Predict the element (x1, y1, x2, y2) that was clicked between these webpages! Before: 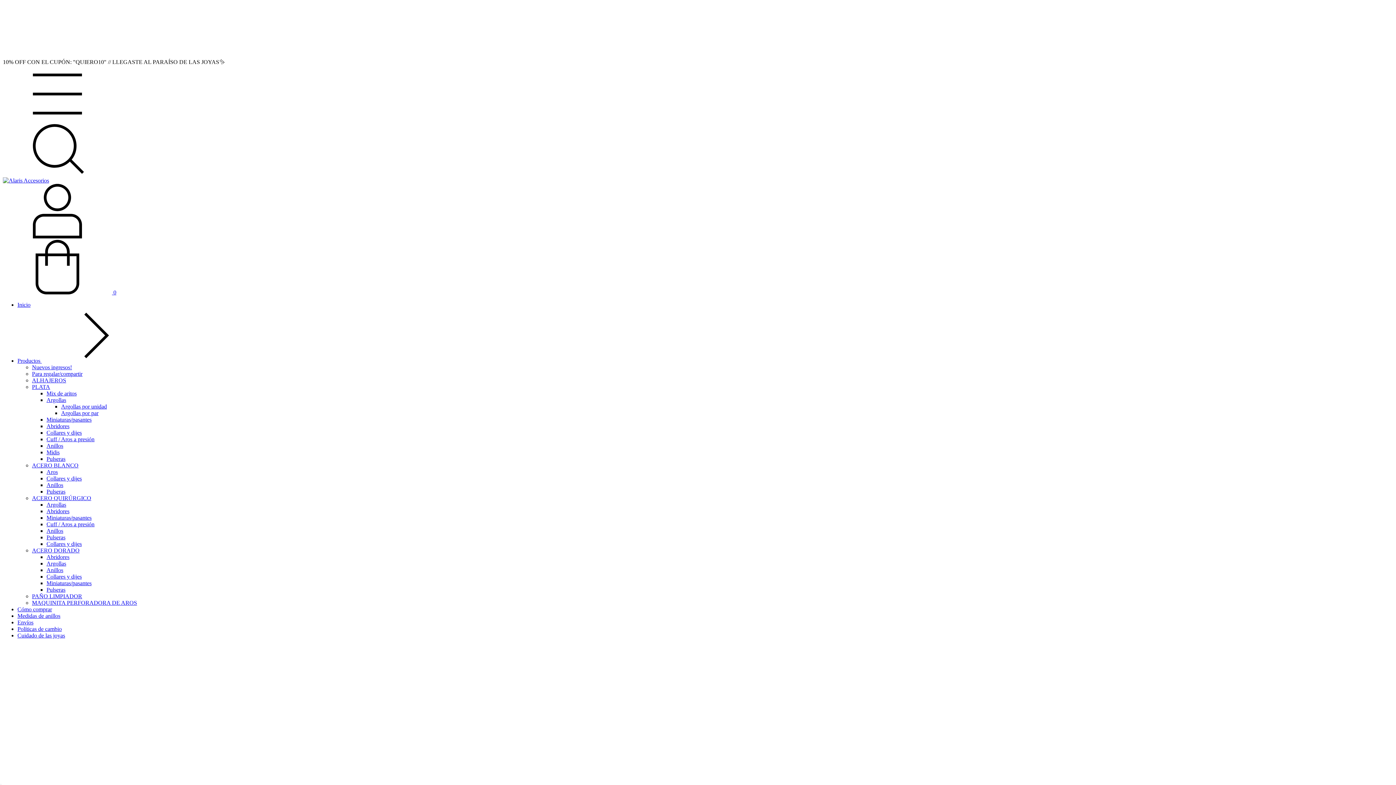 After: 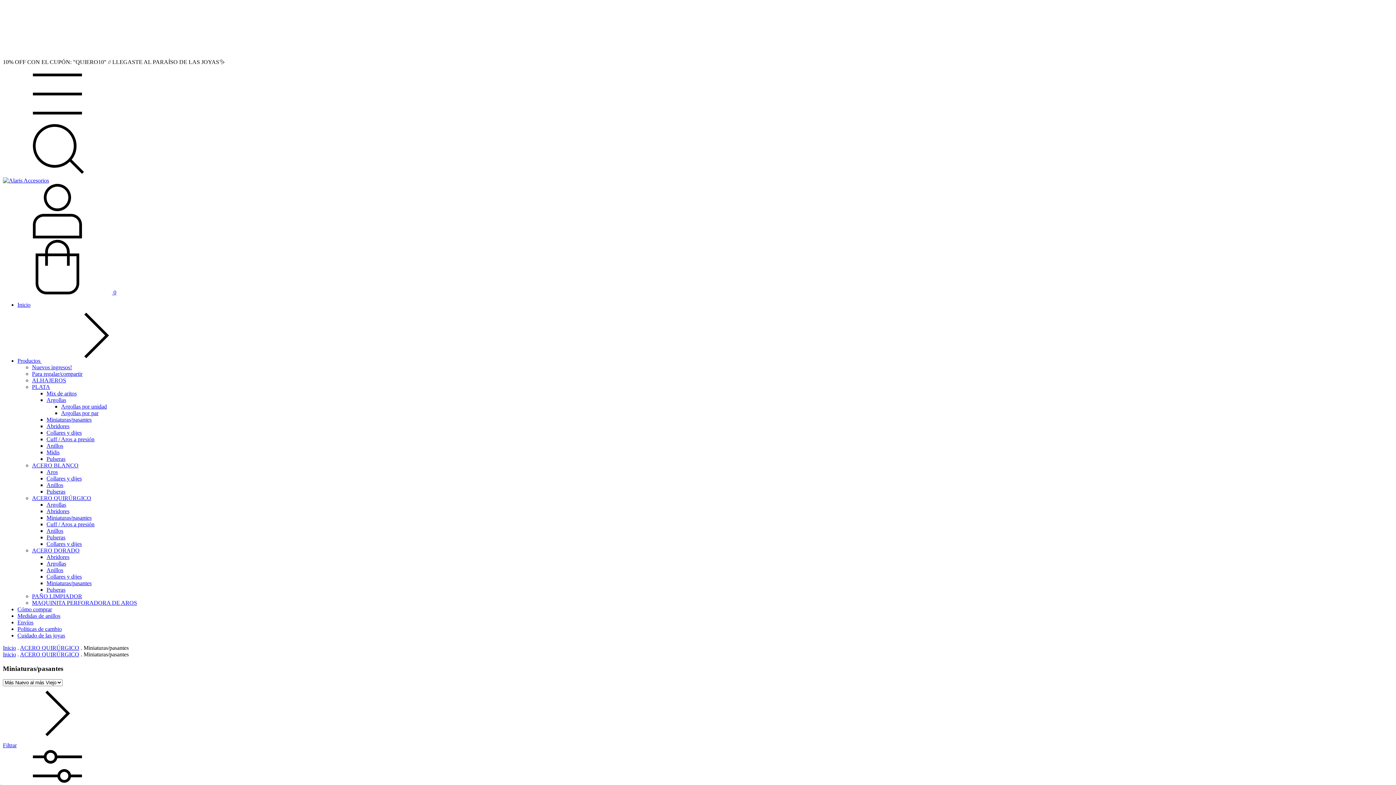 Action: label: Miniaturas/pasantes bbox: (46, 514, 91, 521)